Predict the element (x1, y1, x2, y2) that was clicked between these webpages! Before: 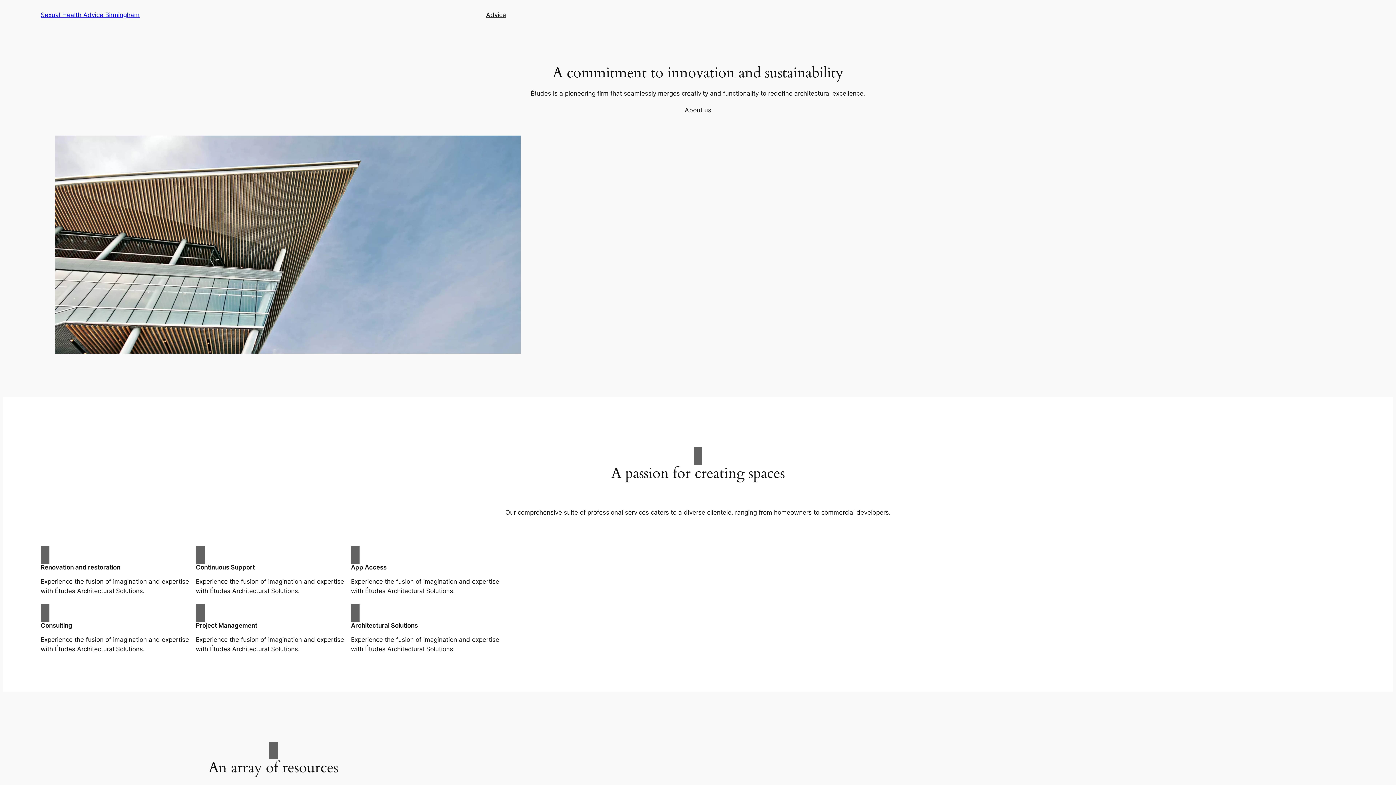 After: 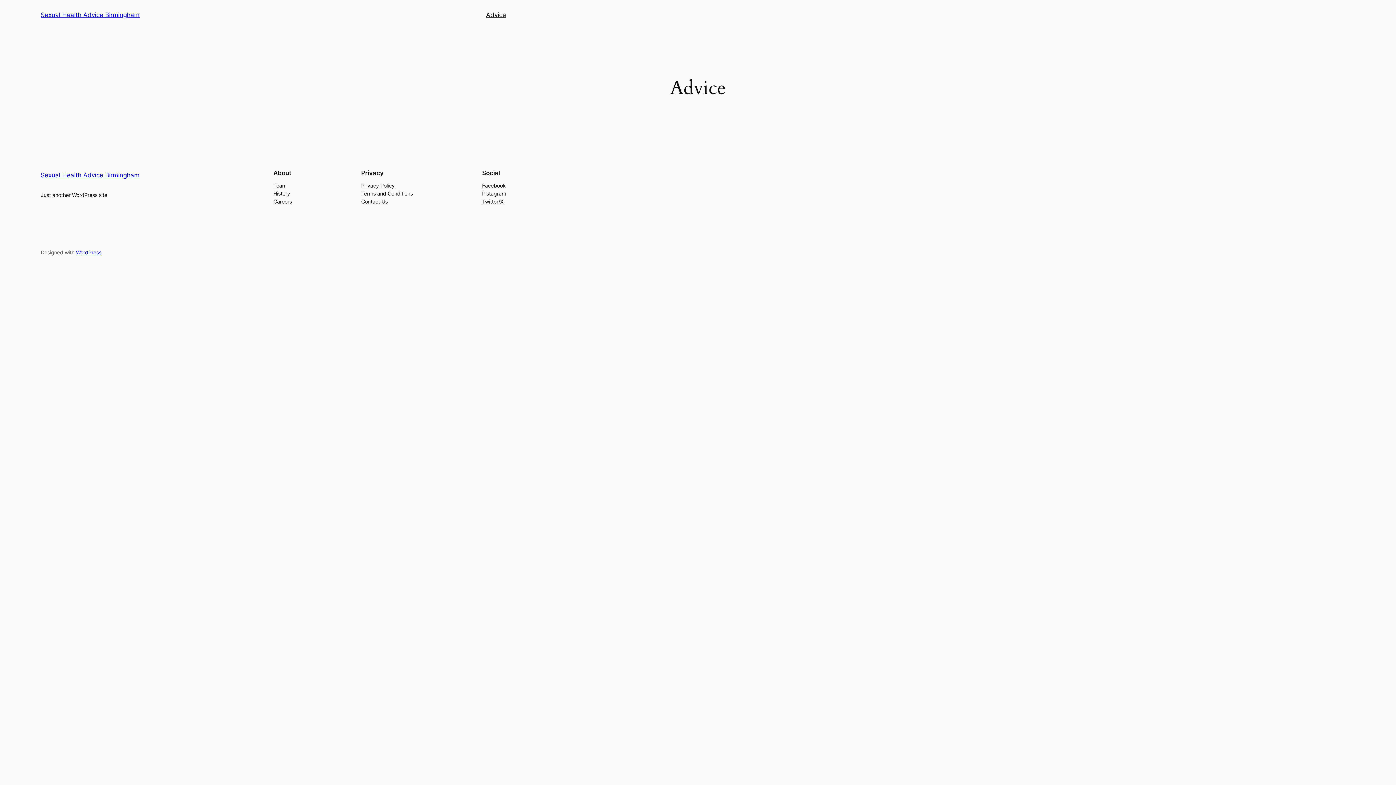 Action: label: Advice bbox: (486, 10, 506, 19)